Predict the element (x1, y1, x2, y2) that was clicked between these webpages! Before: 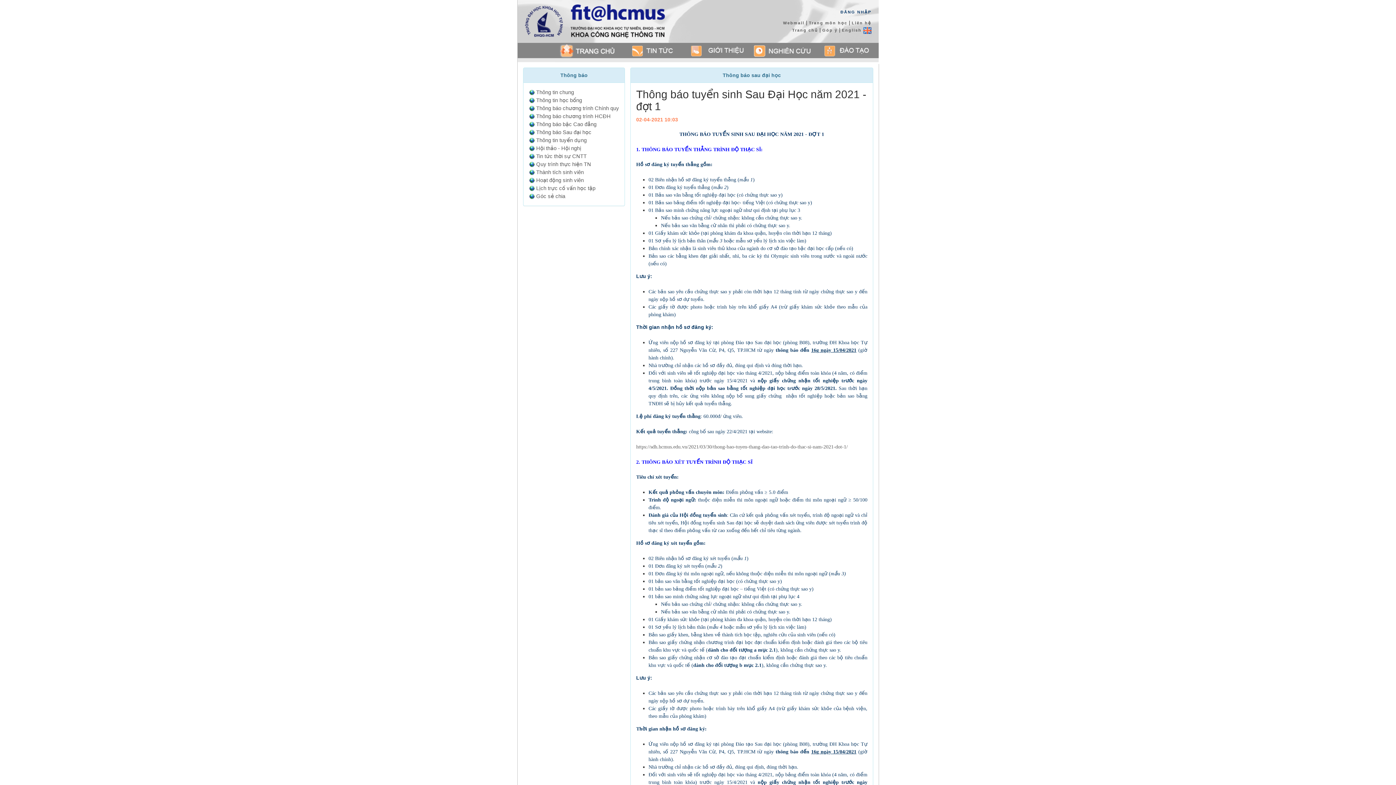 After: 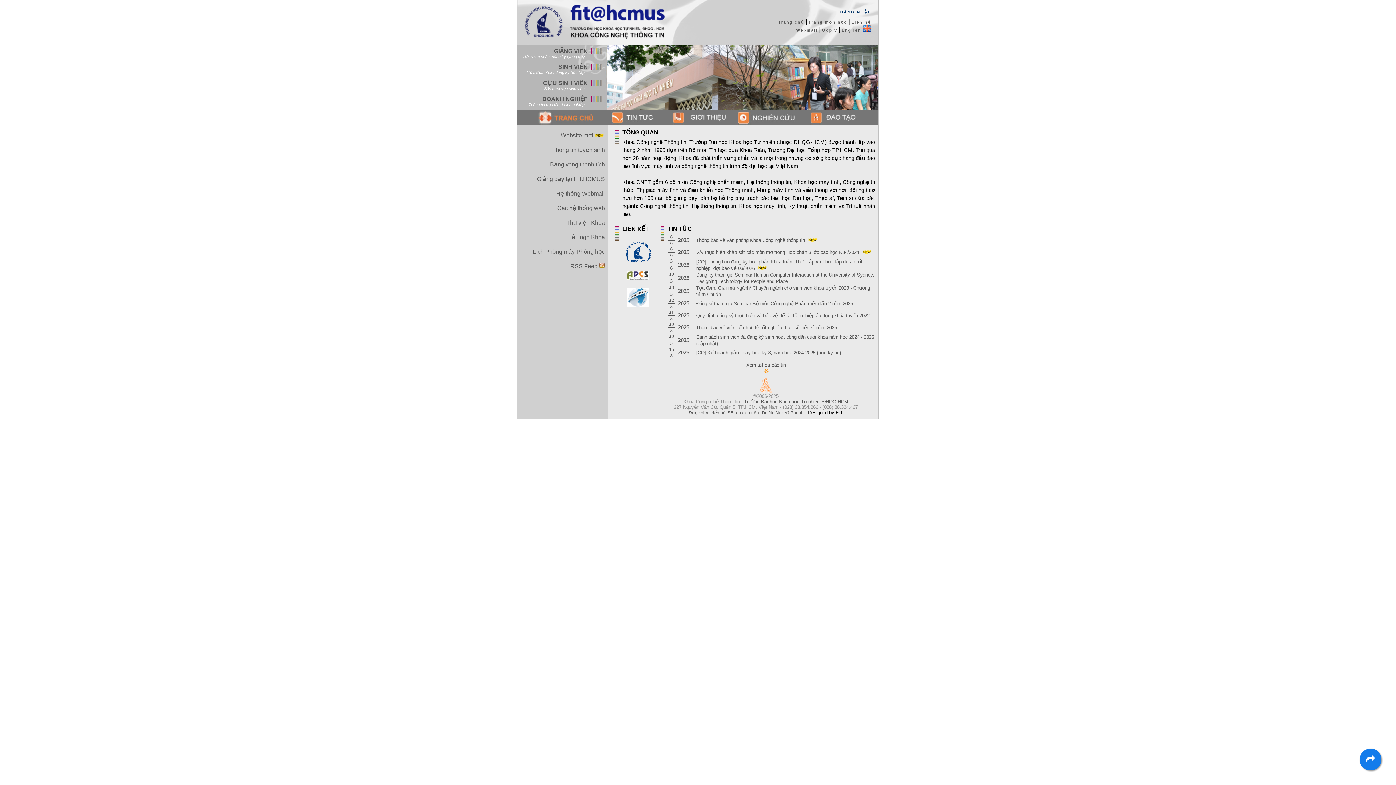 Action: bbox: (822, 28, 837, 32) label: Góp ý